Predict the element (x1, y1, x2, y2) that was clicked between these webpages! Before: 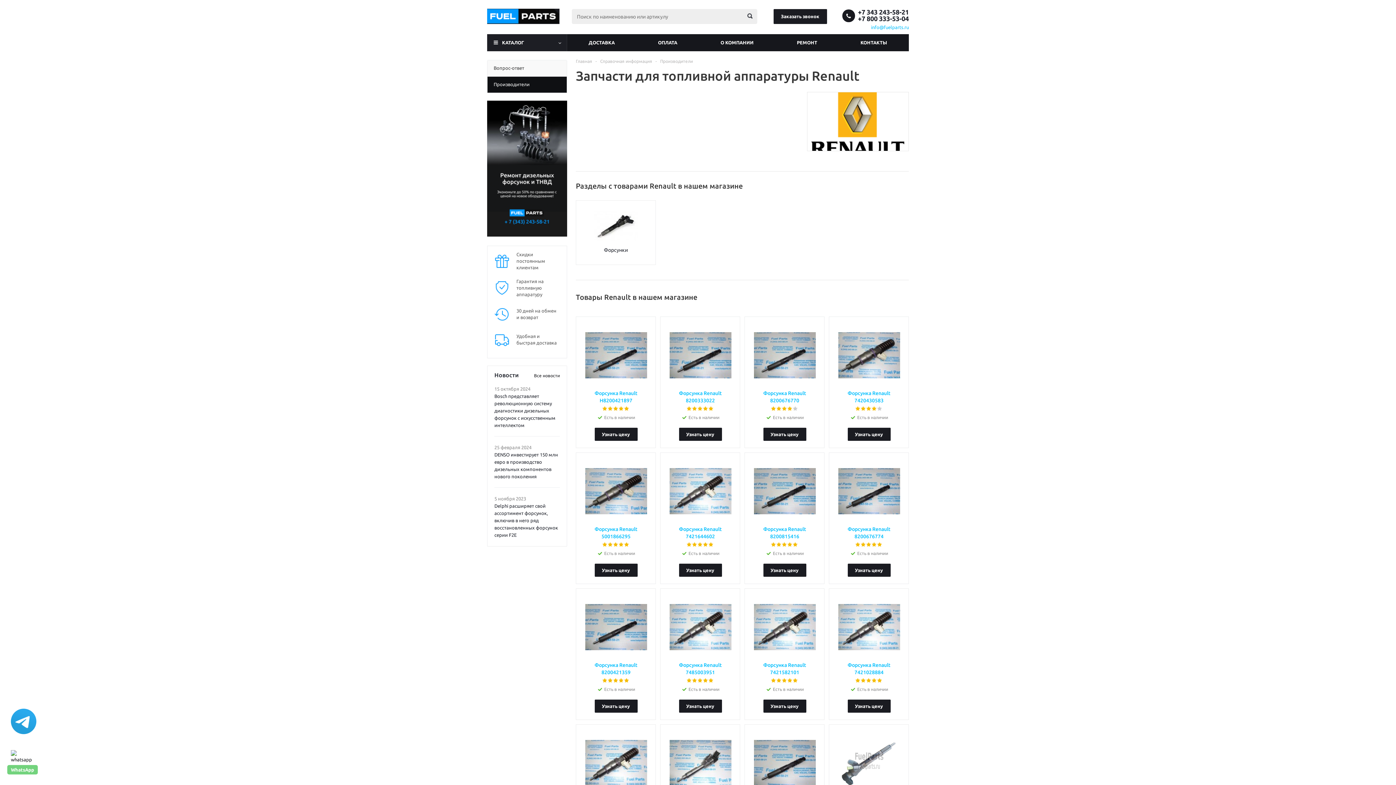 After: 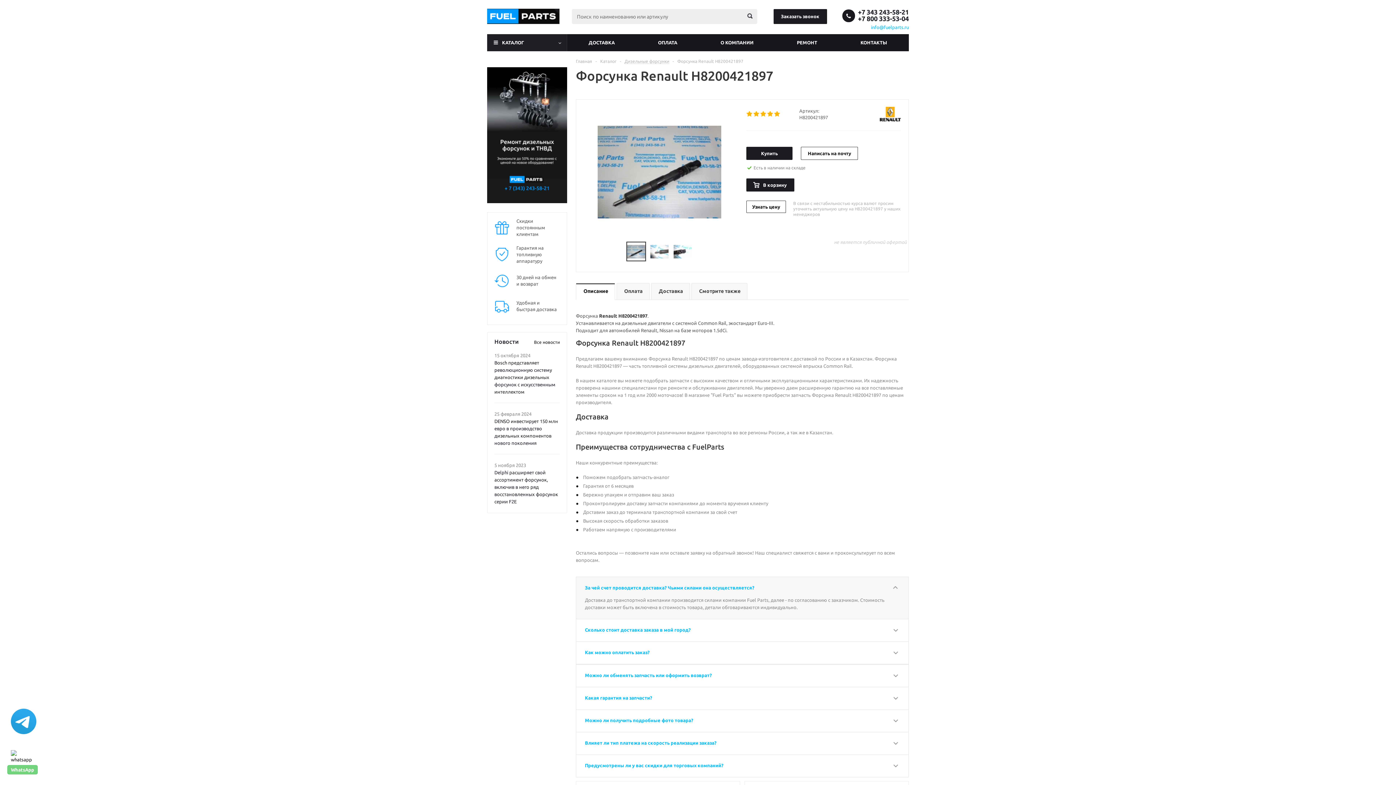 Action: bbox: (583, 389, 648, 404) label: Форсунка Renault H8200421897